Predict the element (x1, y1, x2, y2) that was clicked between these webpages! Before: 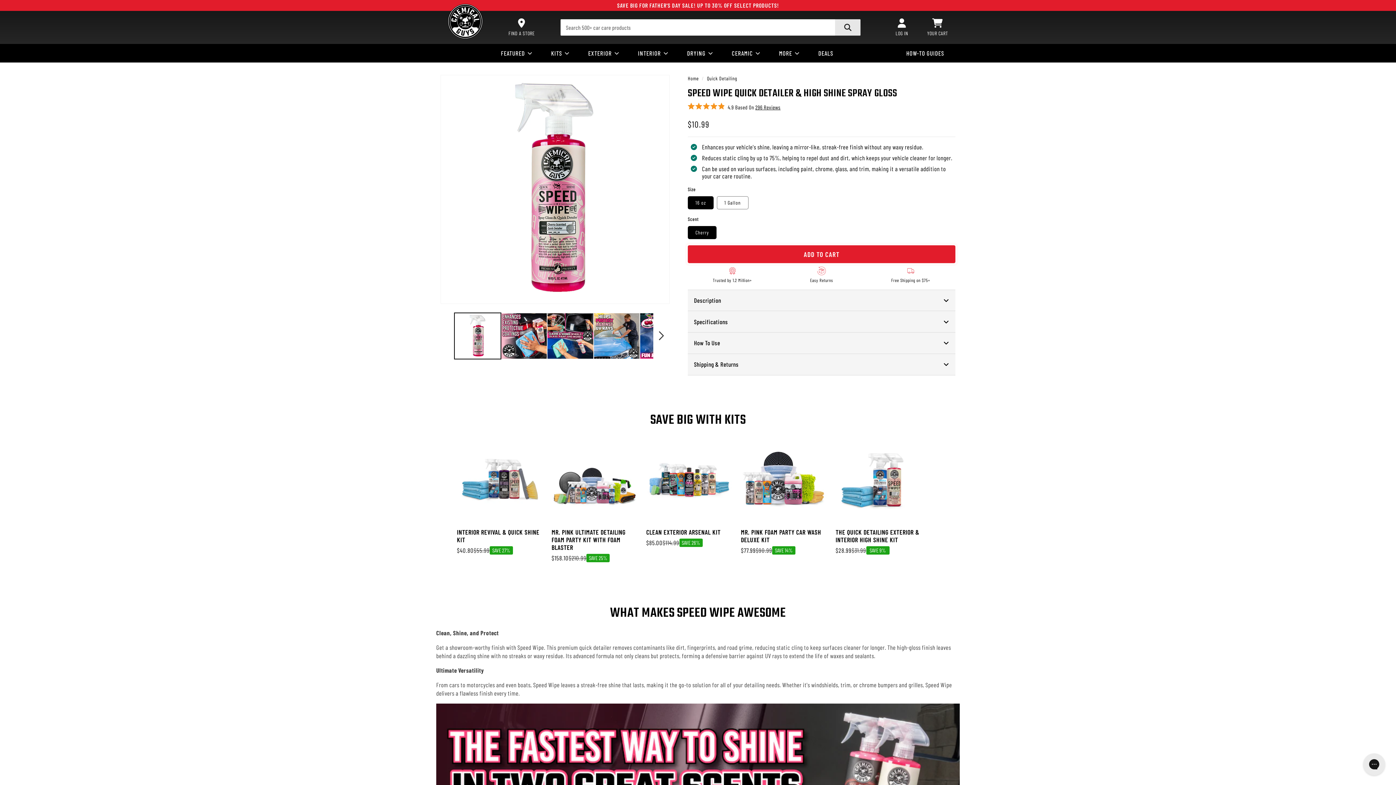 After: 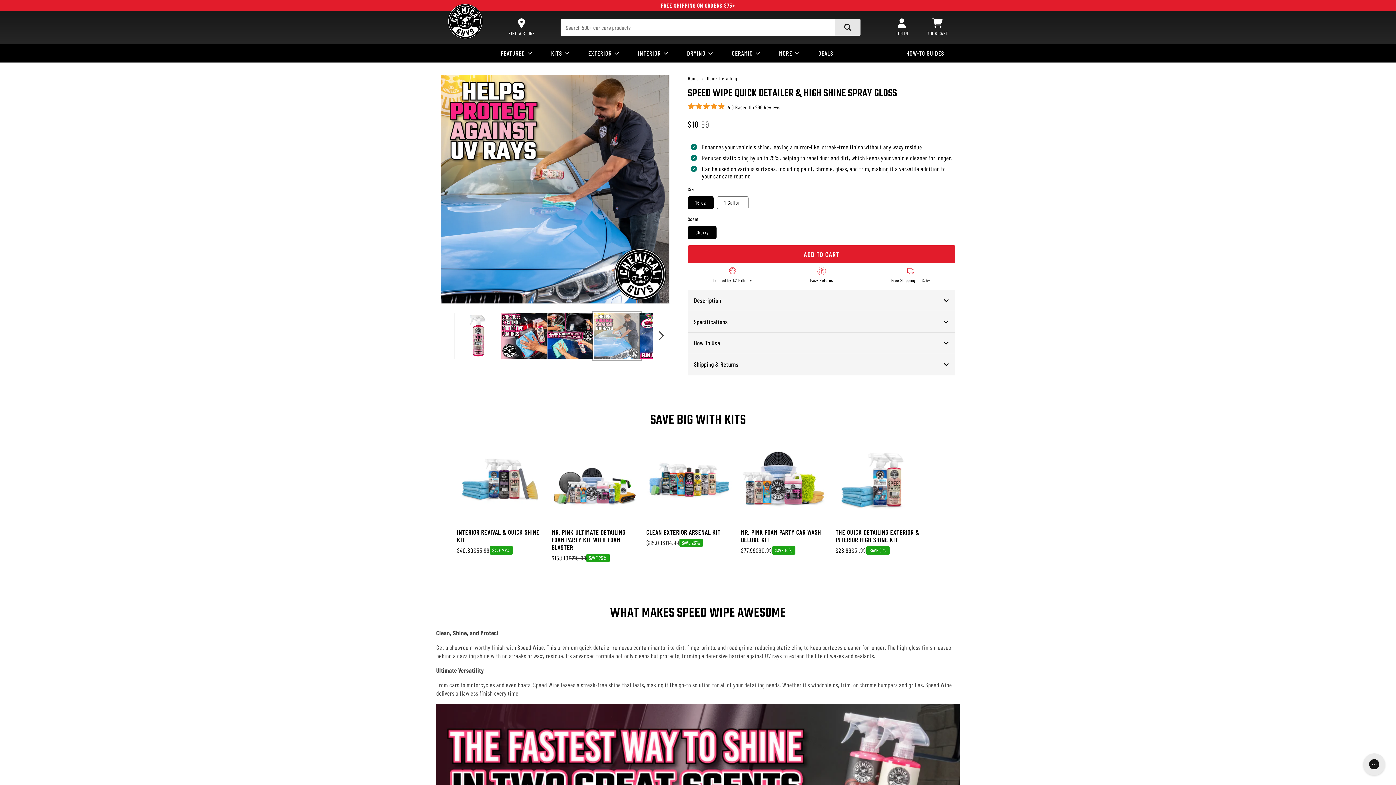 Action: label: Load image 4 in gallery view bbox: (593, 312, 640, 359)